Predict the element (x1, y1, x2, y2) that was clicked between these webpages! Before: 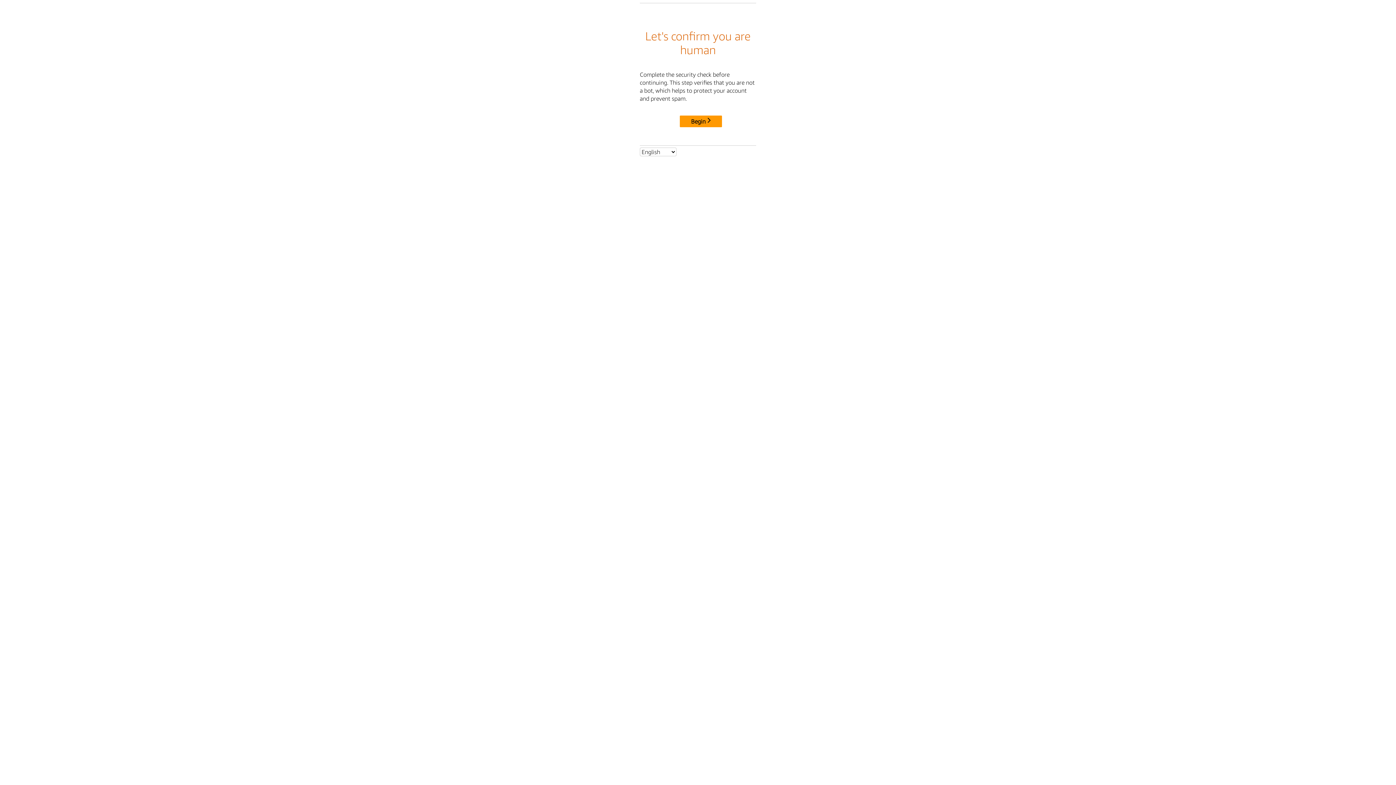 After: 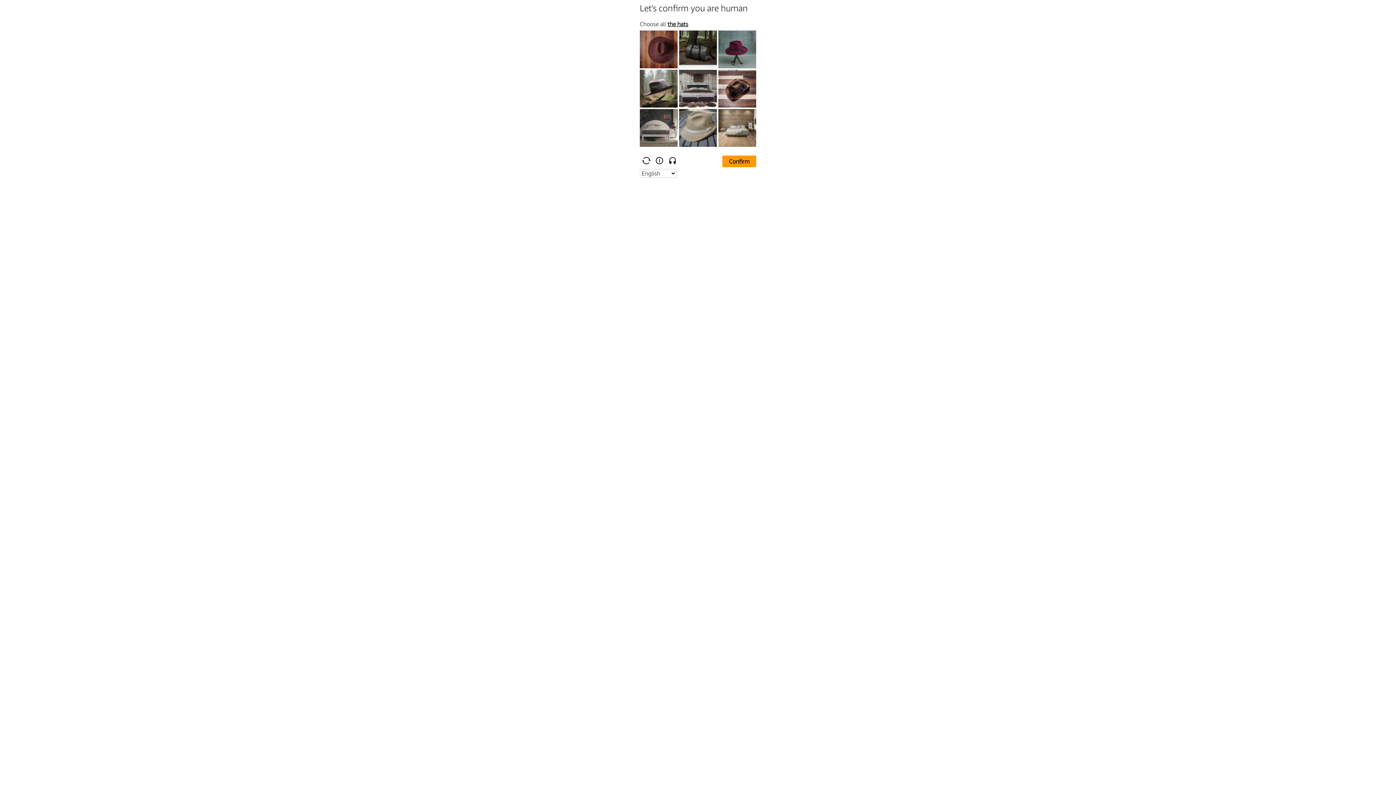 Action: bbox: (680, 115, 722, 127) label: Begin